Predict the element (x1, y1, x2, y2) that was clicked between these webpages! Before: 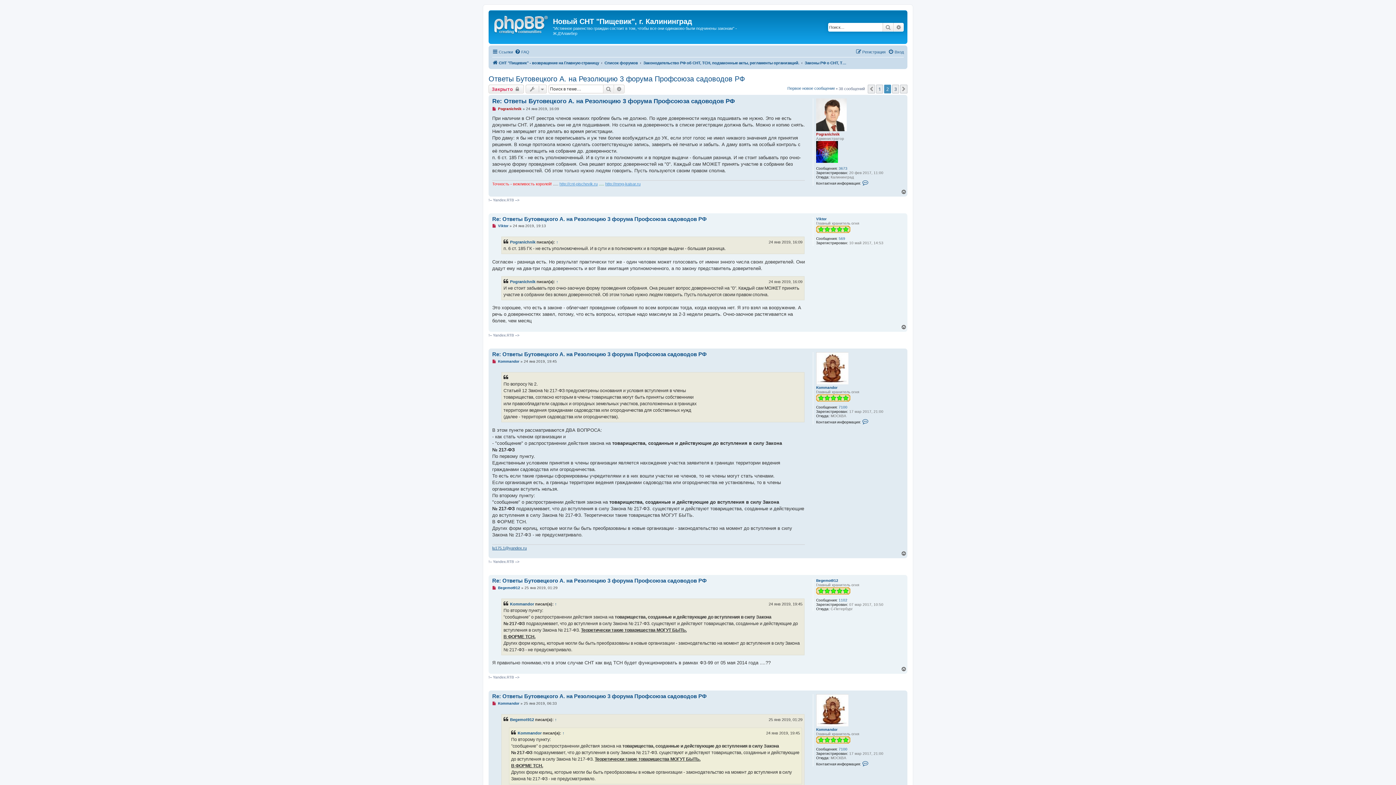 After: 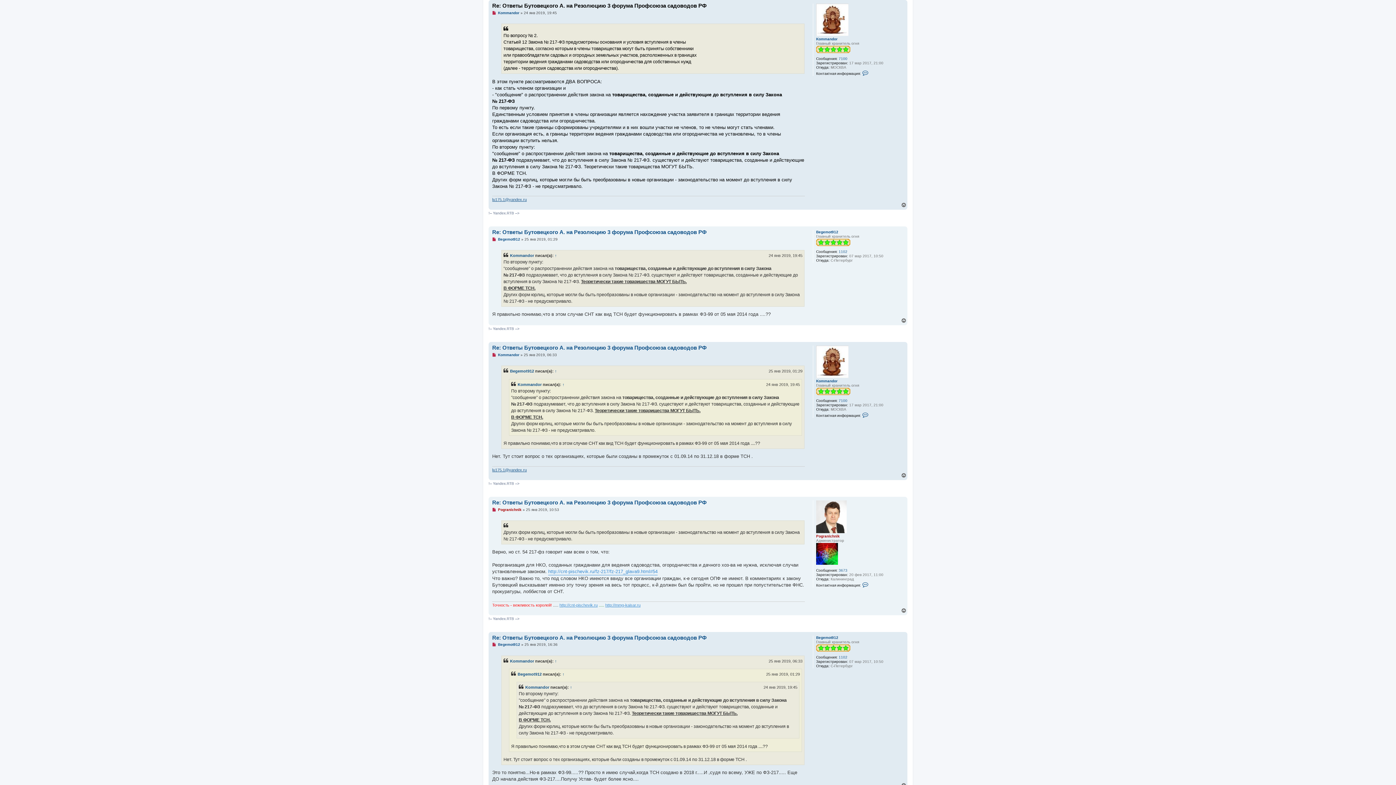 Action: bbox: (554, 601, 557, 607) label: ↑